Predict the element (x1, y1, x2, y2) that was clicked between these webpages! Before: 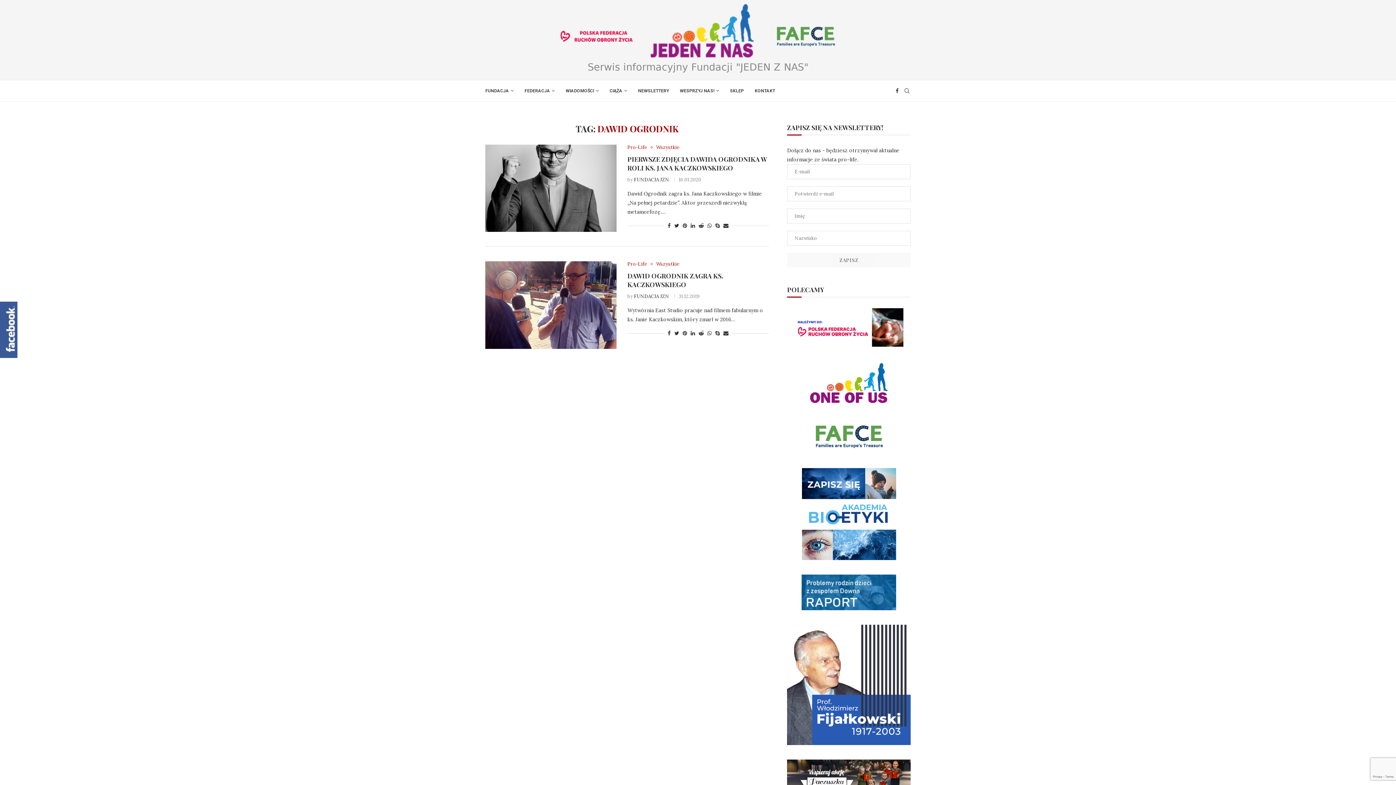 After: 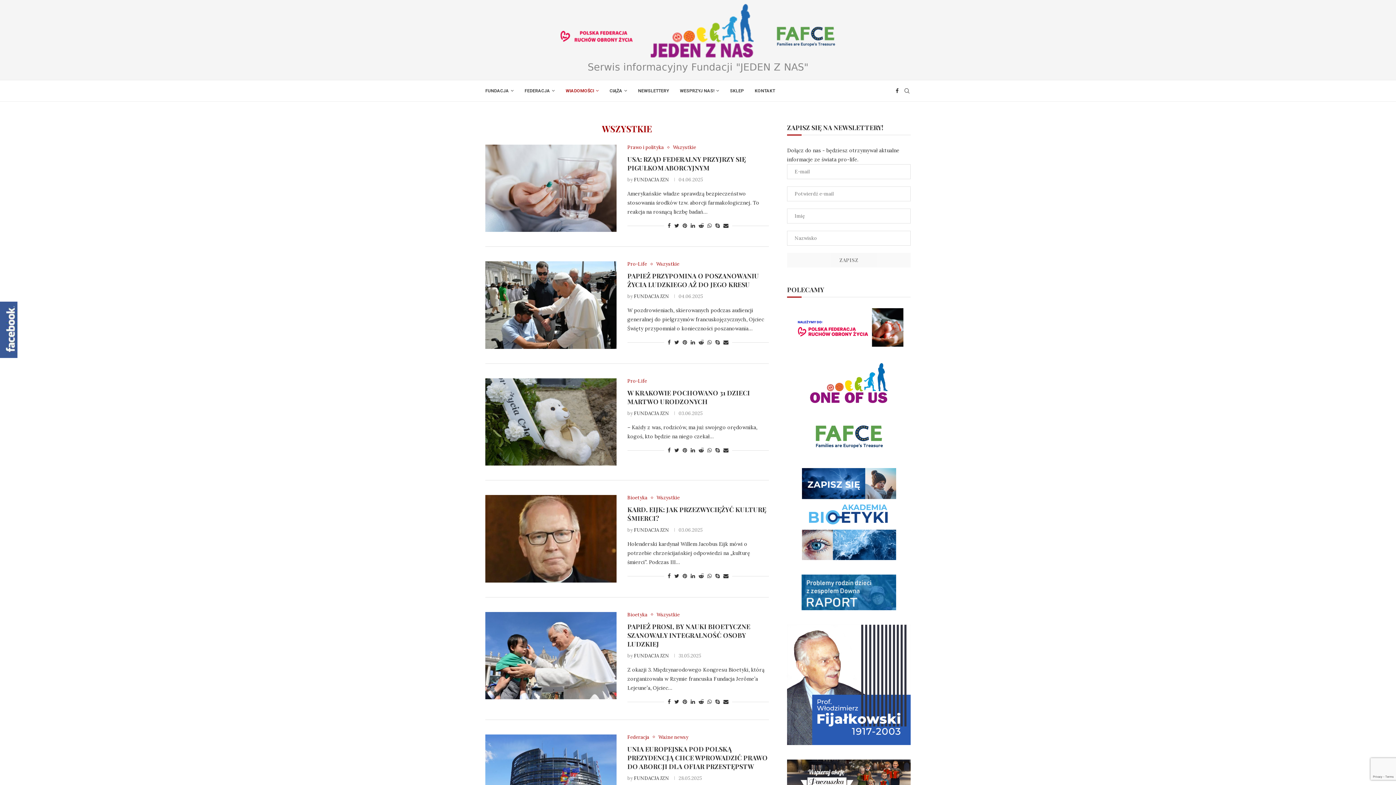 Action: bbox: (656, 261, 679, 267) label: Wszystkie